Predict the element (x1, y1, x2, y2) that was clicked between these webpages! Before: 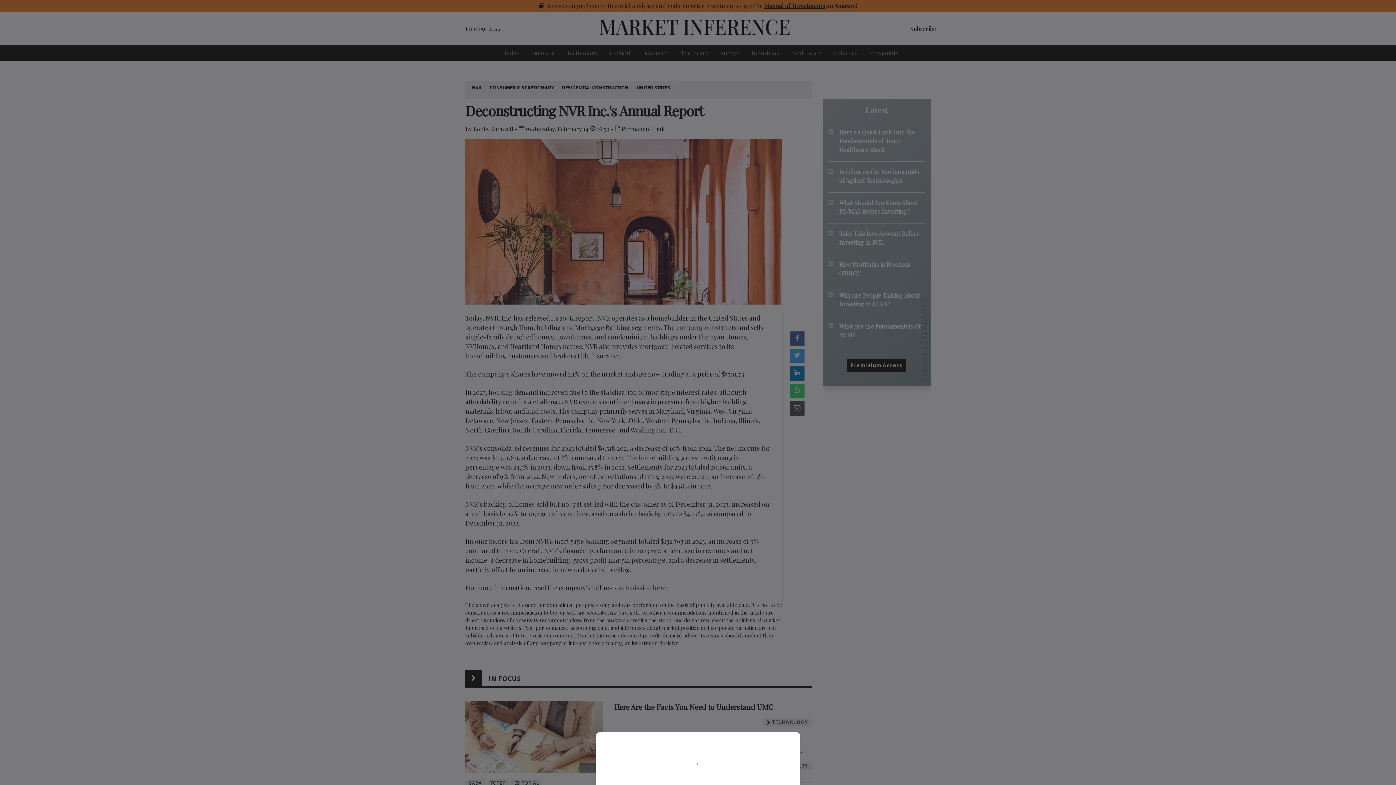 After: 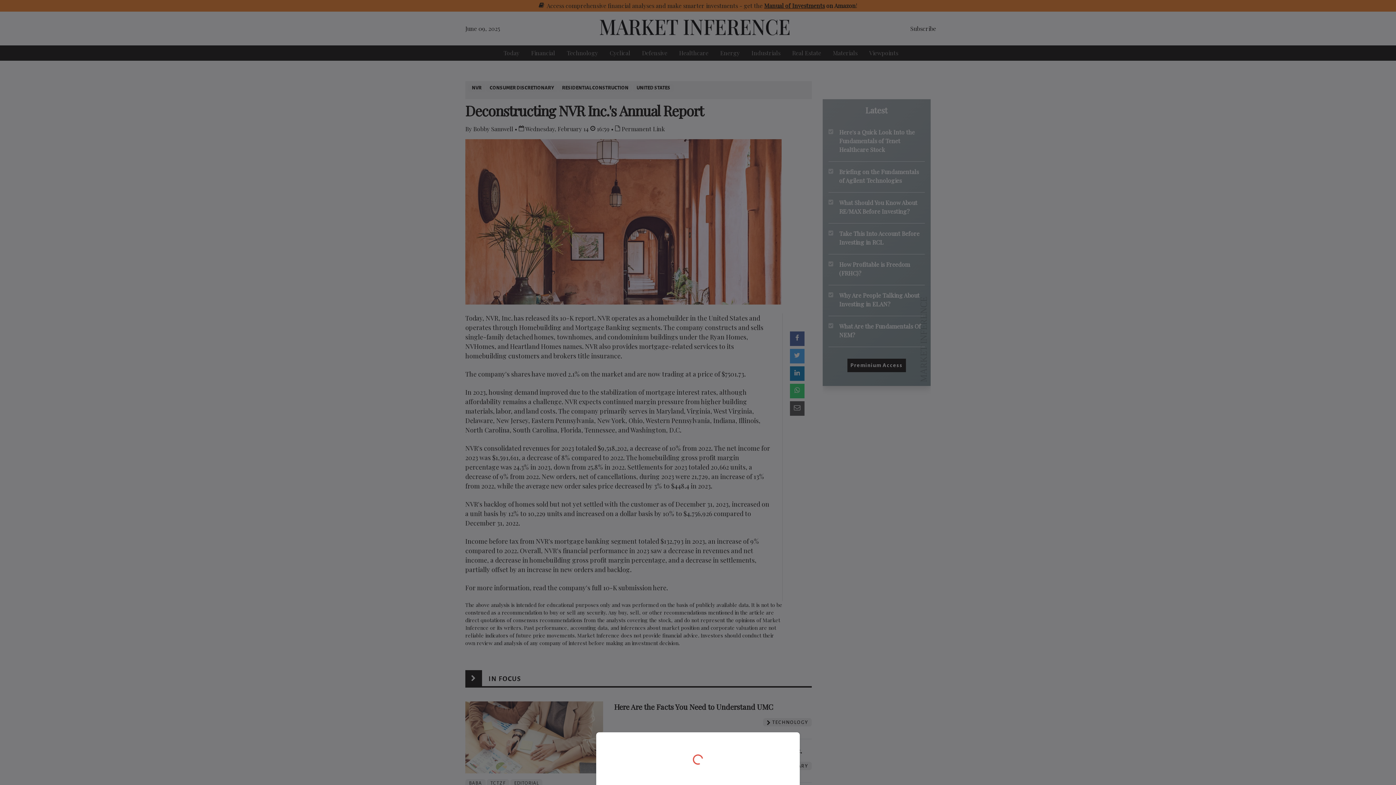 Action: bbox: (0, 0, 1396, 785)